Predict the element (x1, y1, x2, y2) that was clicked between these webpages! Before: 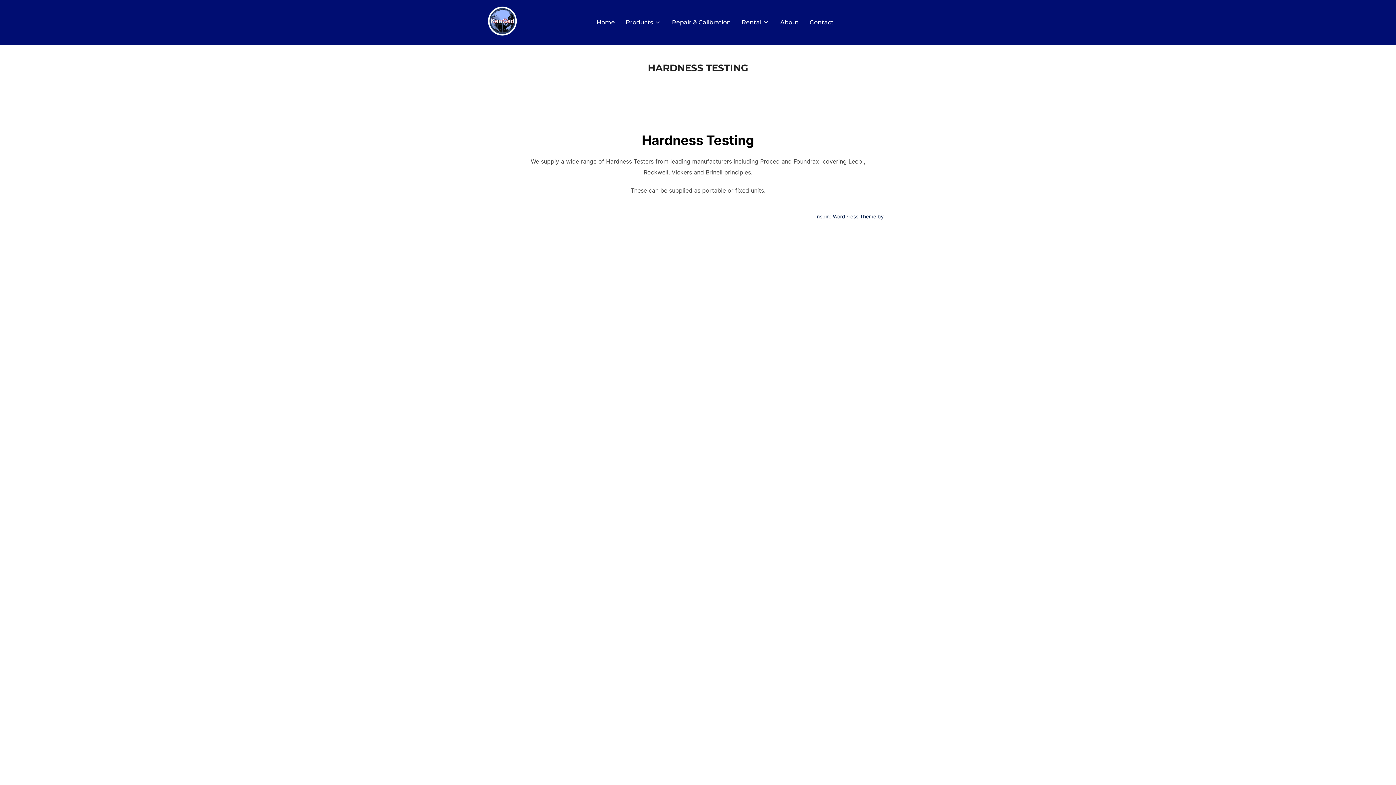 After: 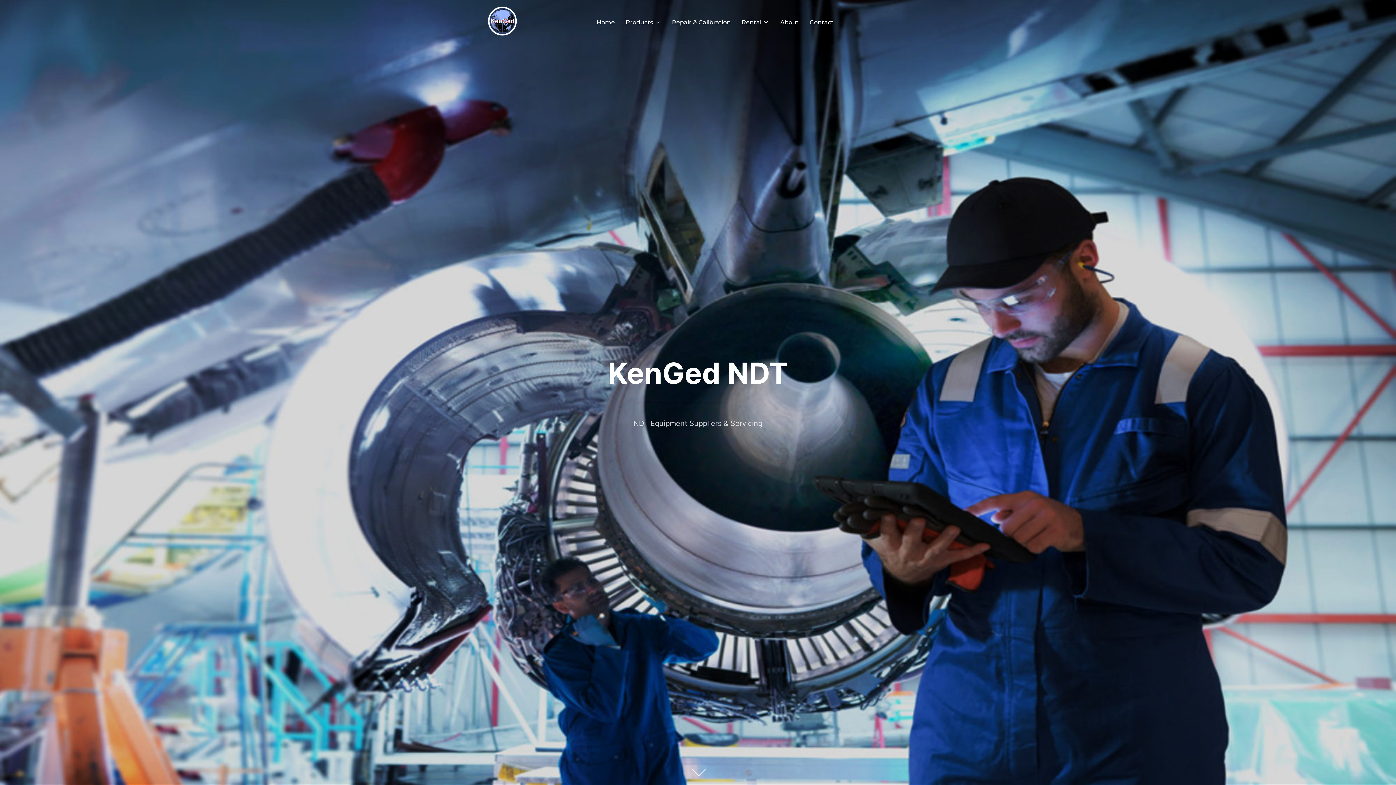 Action: bbox: (596, 15, 614, 29) label: Home